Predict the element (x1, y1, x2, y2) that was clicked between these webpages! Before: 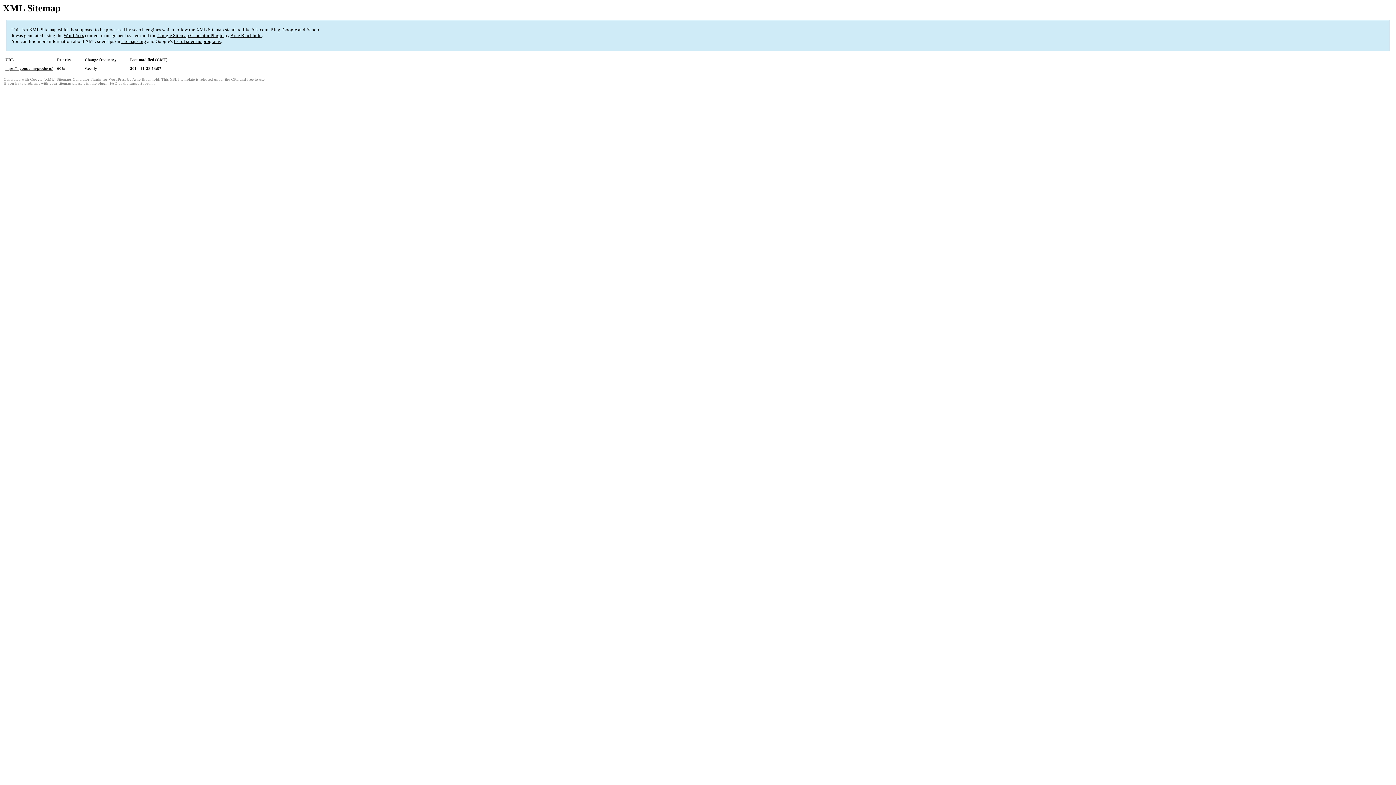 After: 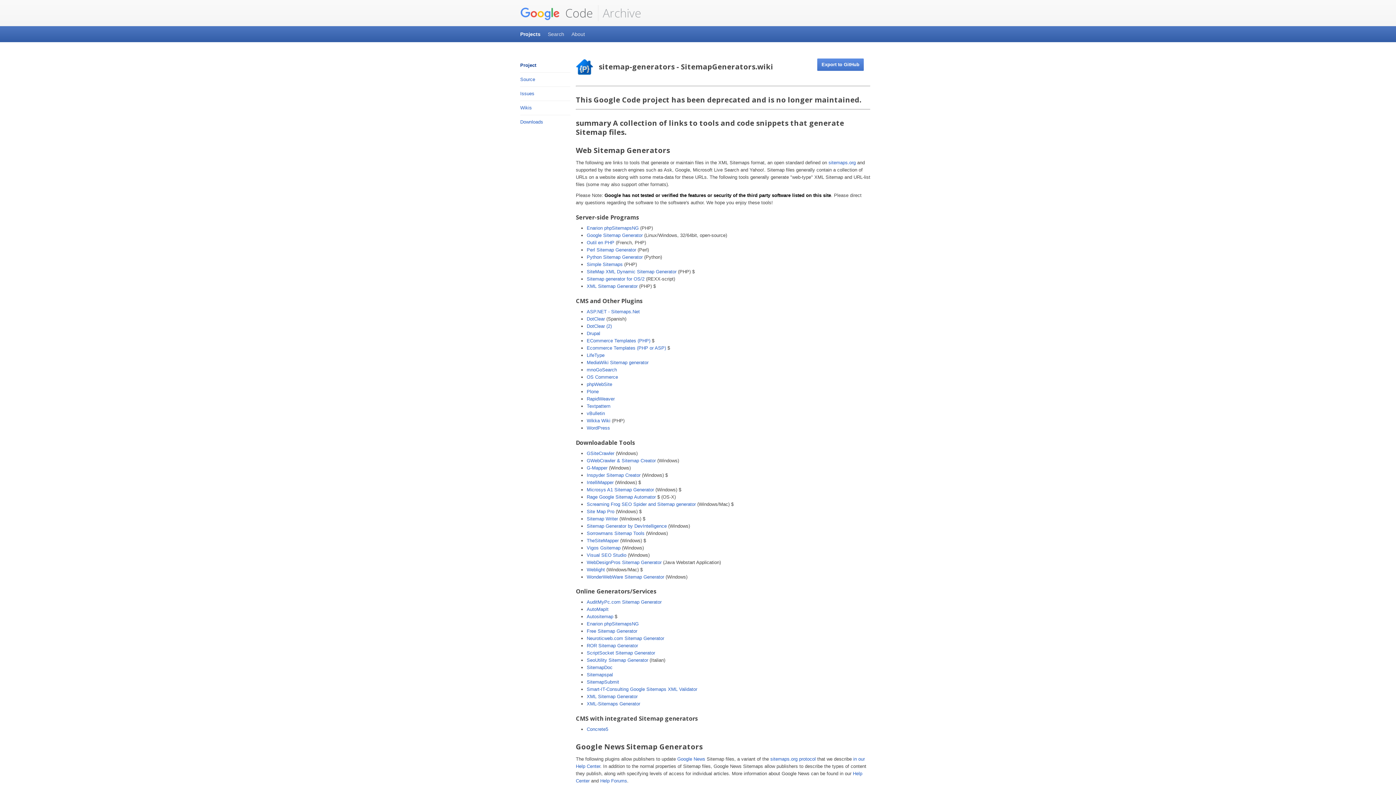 Action: bbox: (173, 38, 220, 44) label: list of sitemap programs